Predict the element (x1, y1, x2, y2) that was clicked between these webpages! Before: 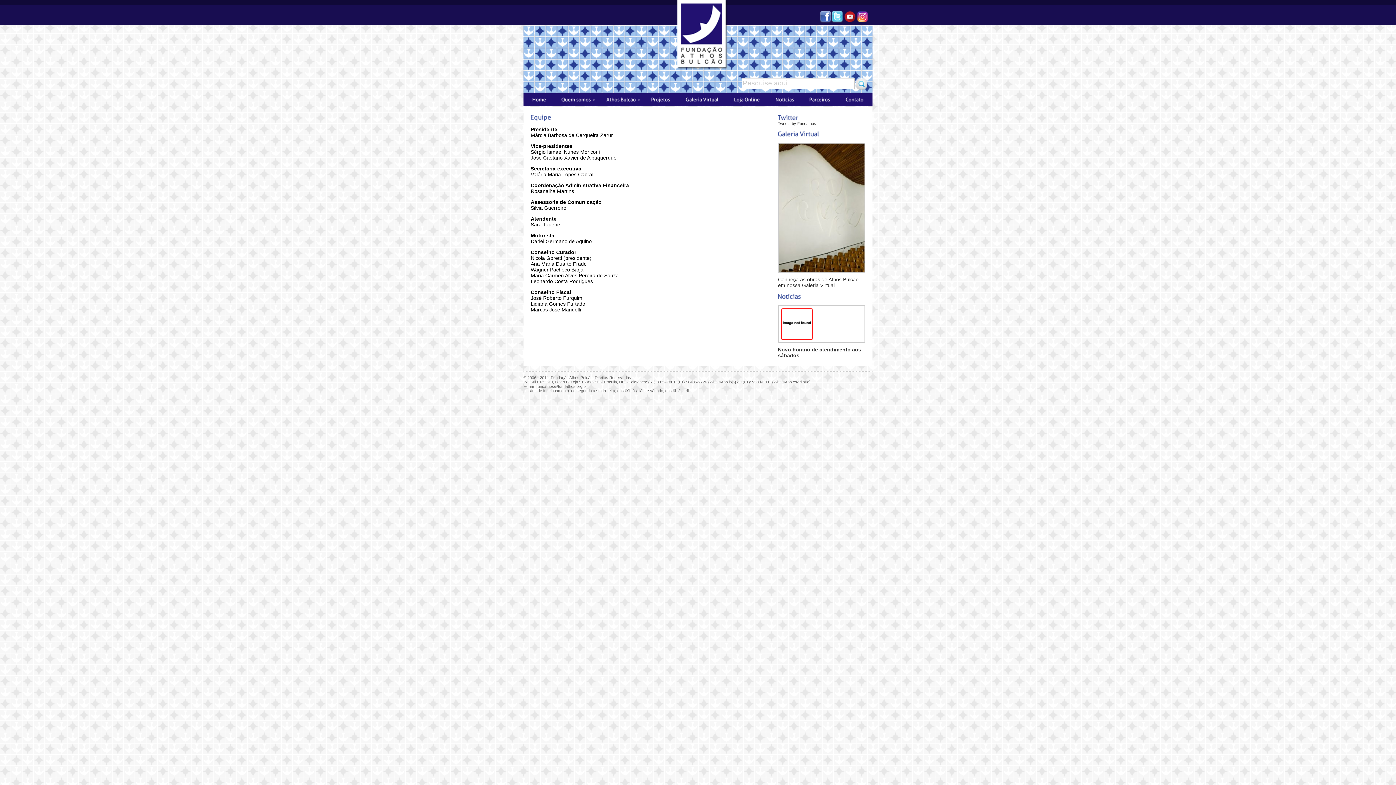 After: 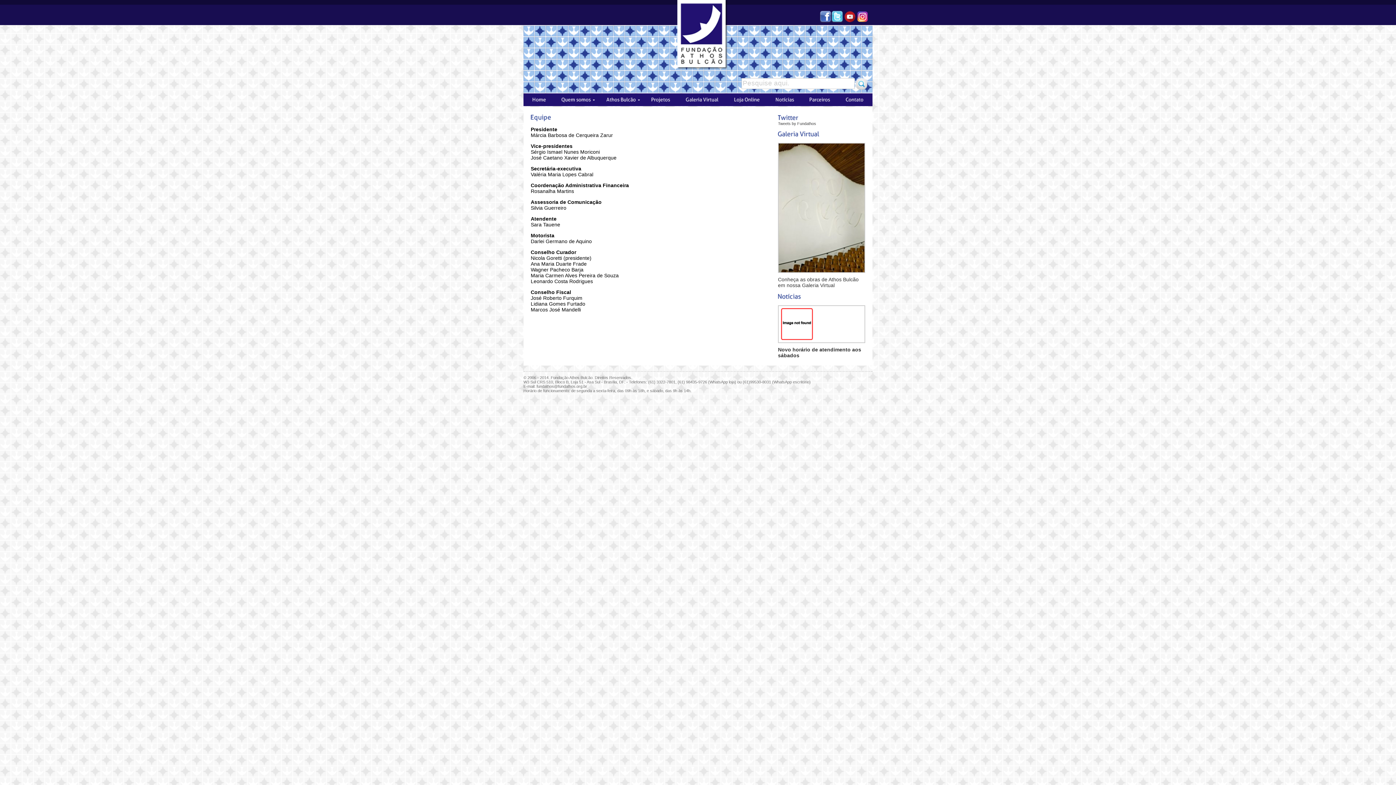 Action: bbox: (820, 19, 831, 23)